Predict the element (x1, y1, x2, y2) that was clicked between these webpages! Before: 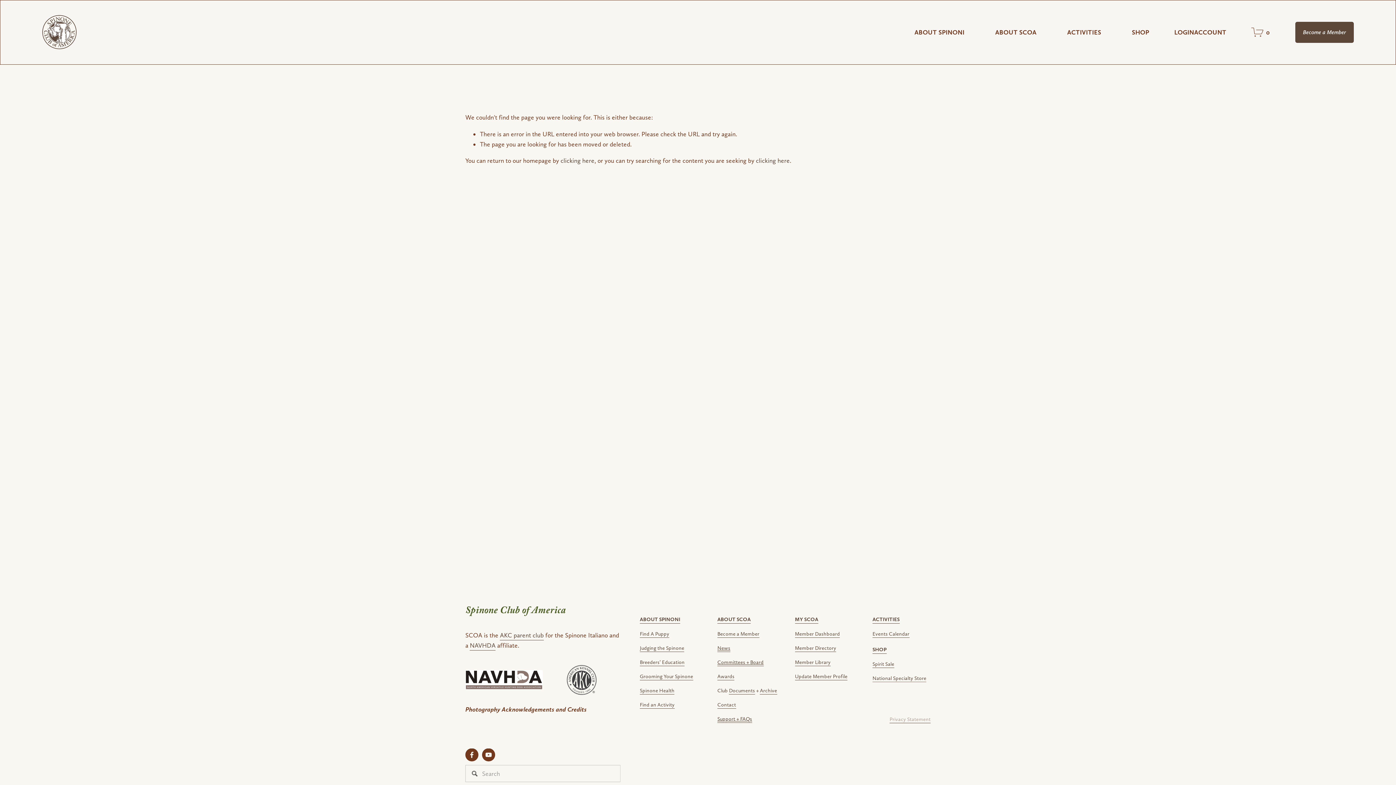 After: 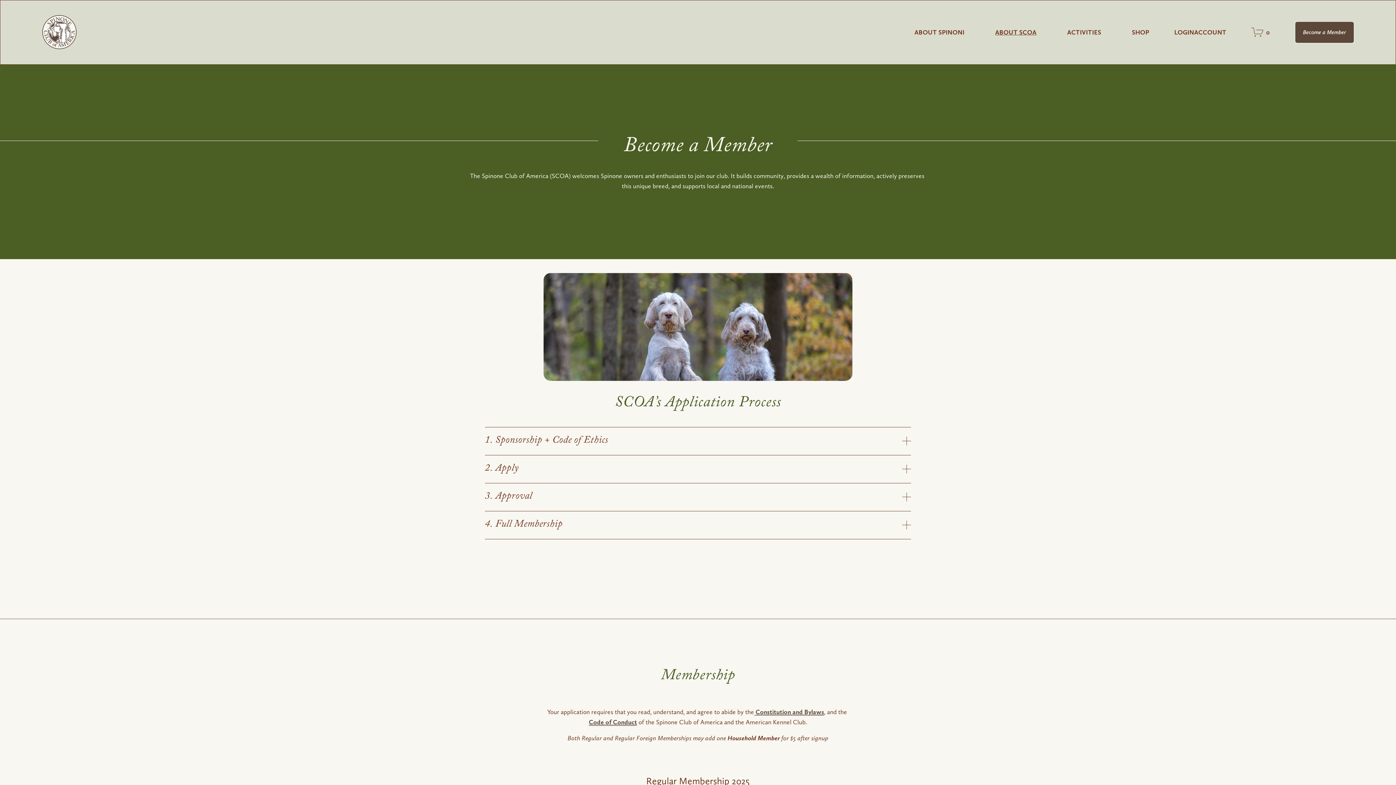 Action: bbox: (1295, 21, 1354, 43) label: Become a Member